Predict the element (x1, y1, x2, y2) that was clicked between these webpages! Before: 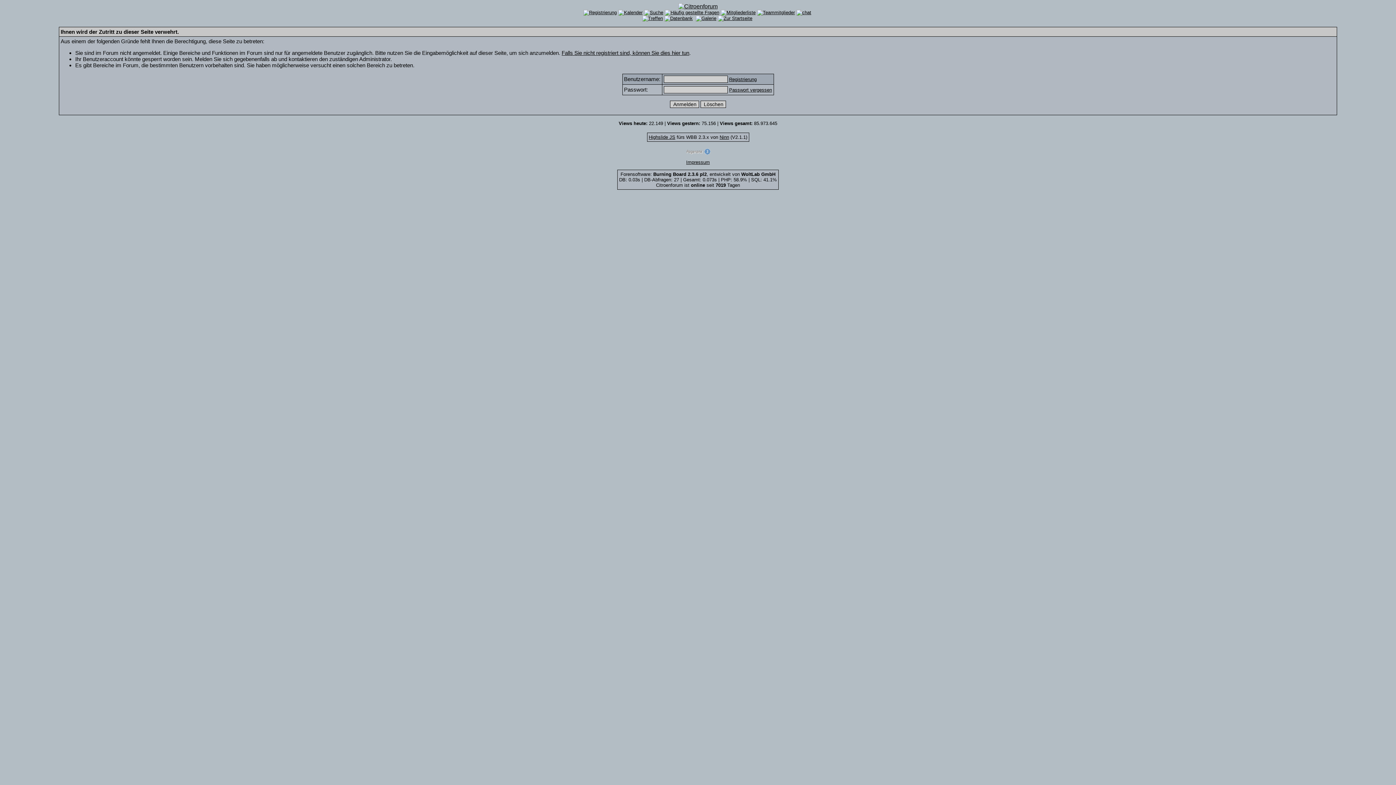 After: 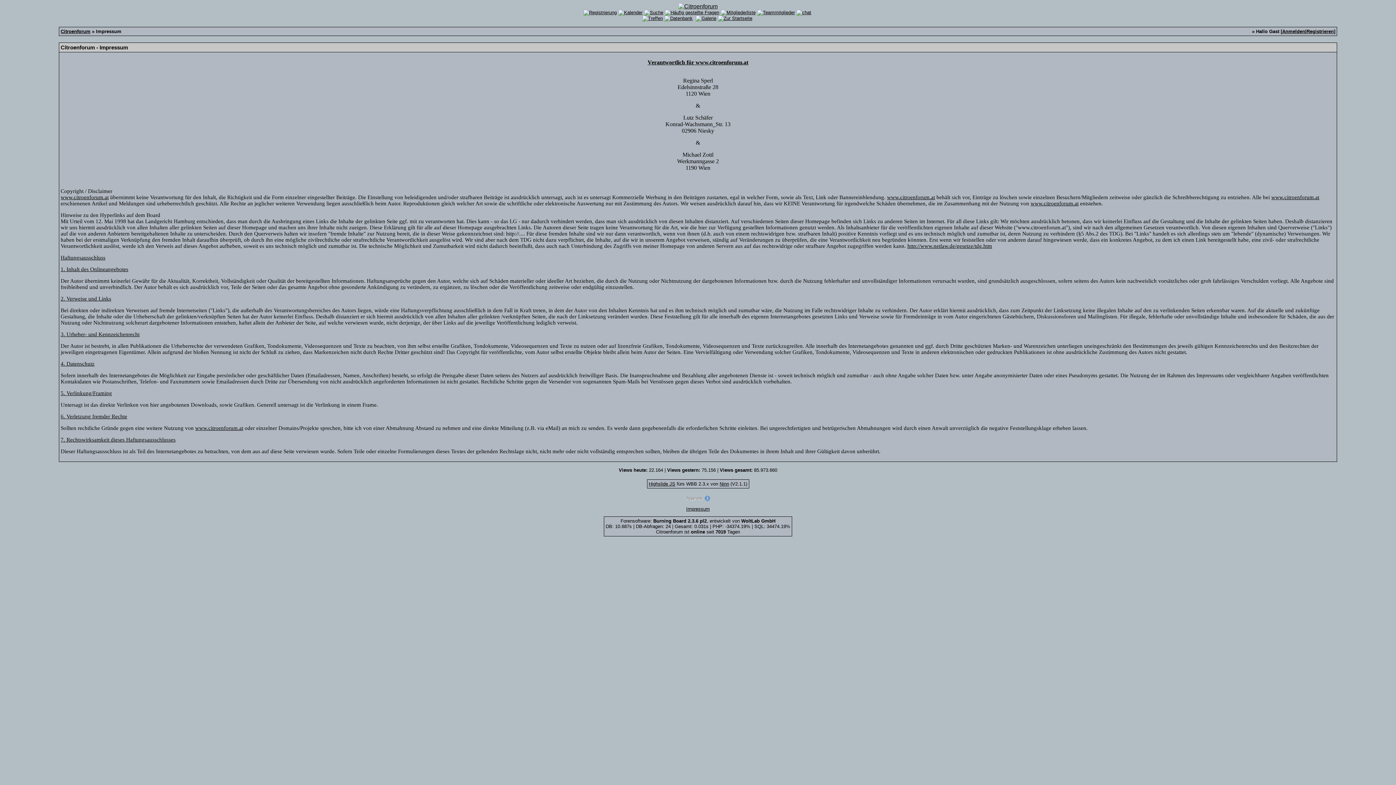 Action: label: Impressum bbox: (686, 159, 710, 165)